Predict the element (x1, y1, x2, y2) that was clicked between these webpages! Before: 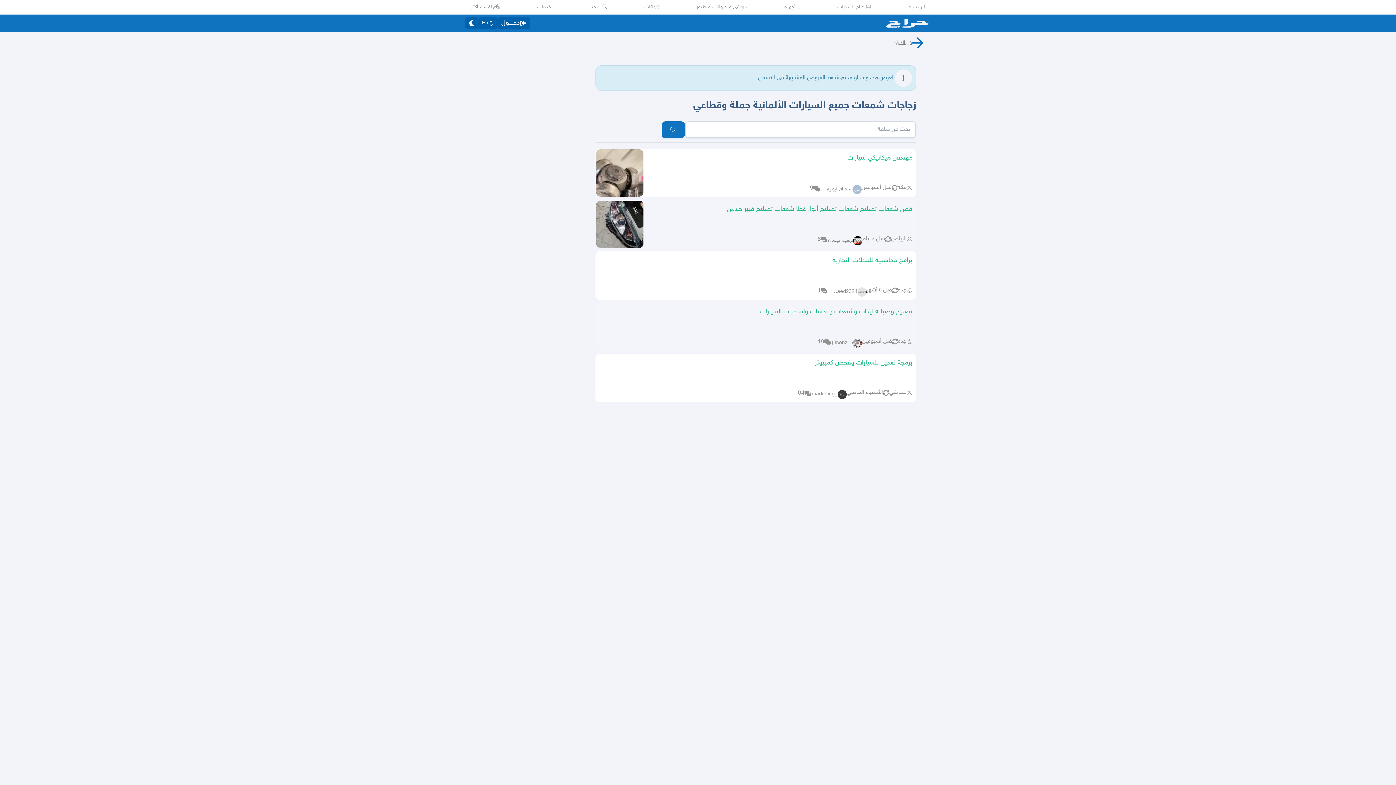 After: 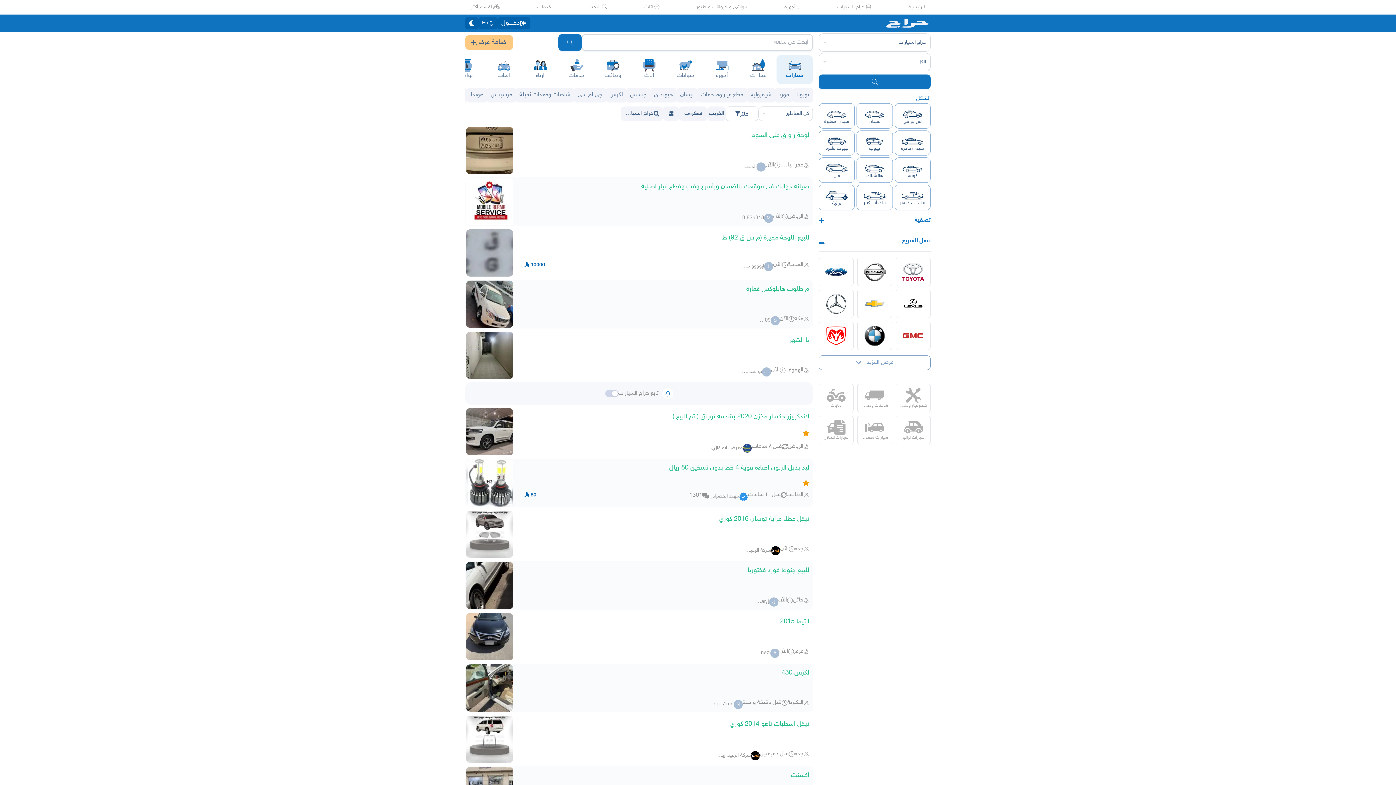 Action: bbox: (837, 3, 871, 10) label:  حراج السيارات